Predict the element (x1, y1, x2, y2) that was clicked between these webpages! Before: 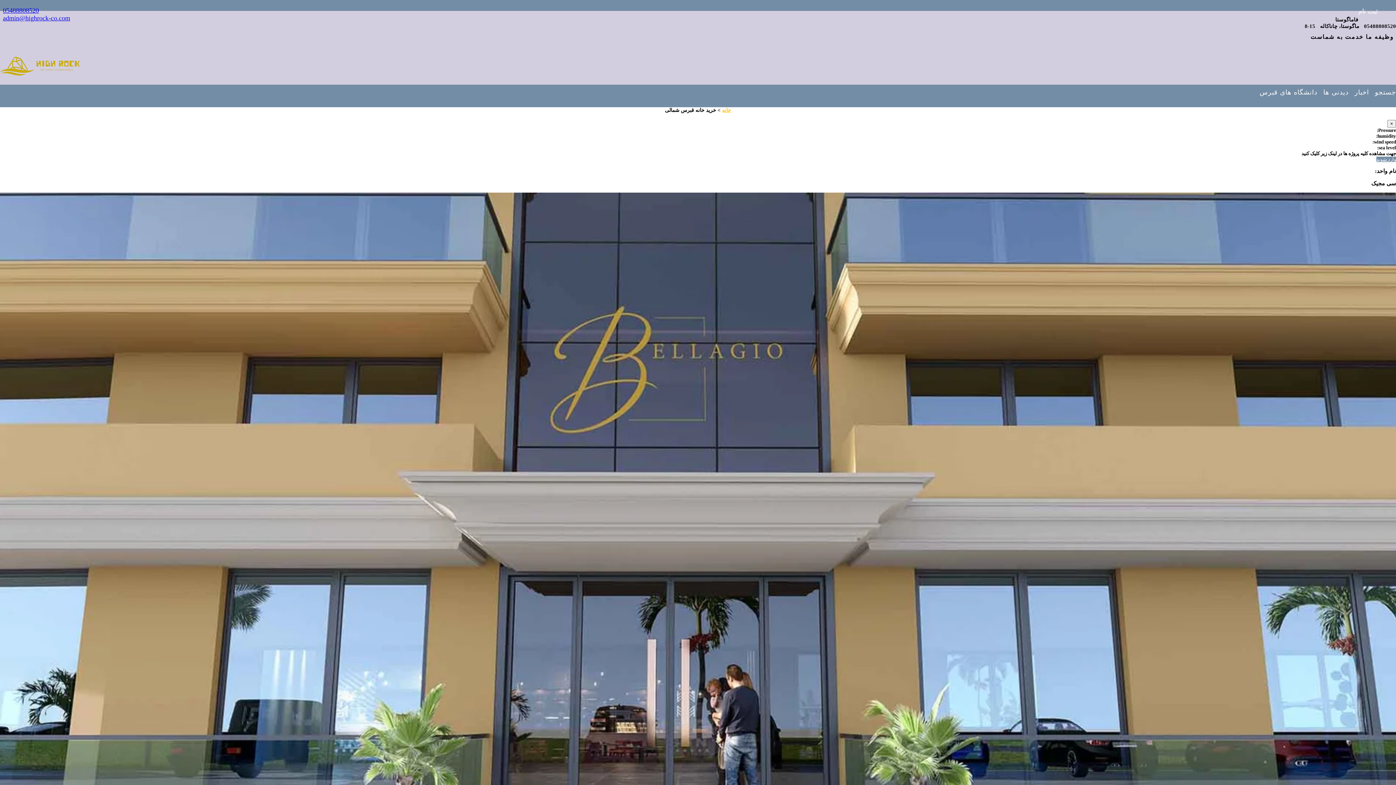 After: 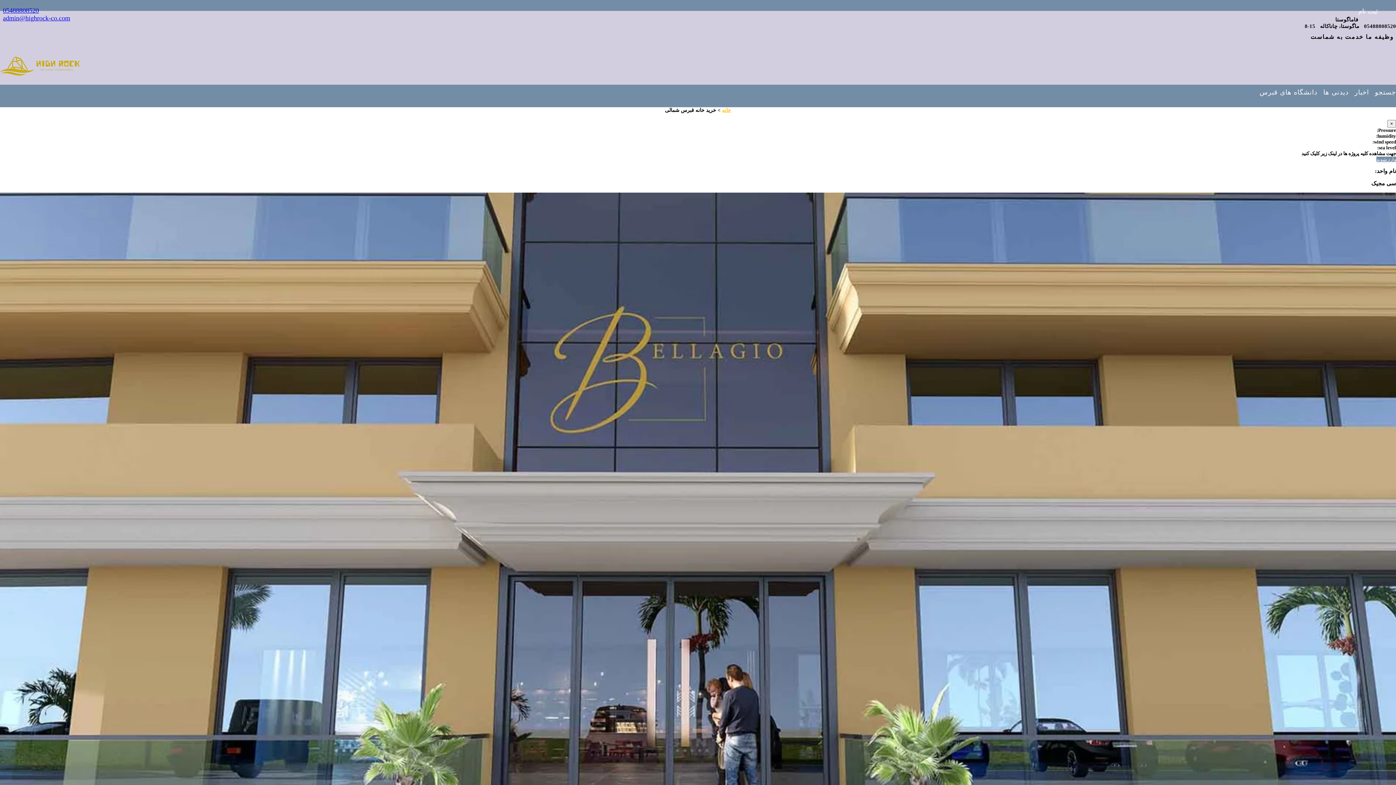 Action: label: admin@highrock-co.com bbox: (2, 14, 70, 21)